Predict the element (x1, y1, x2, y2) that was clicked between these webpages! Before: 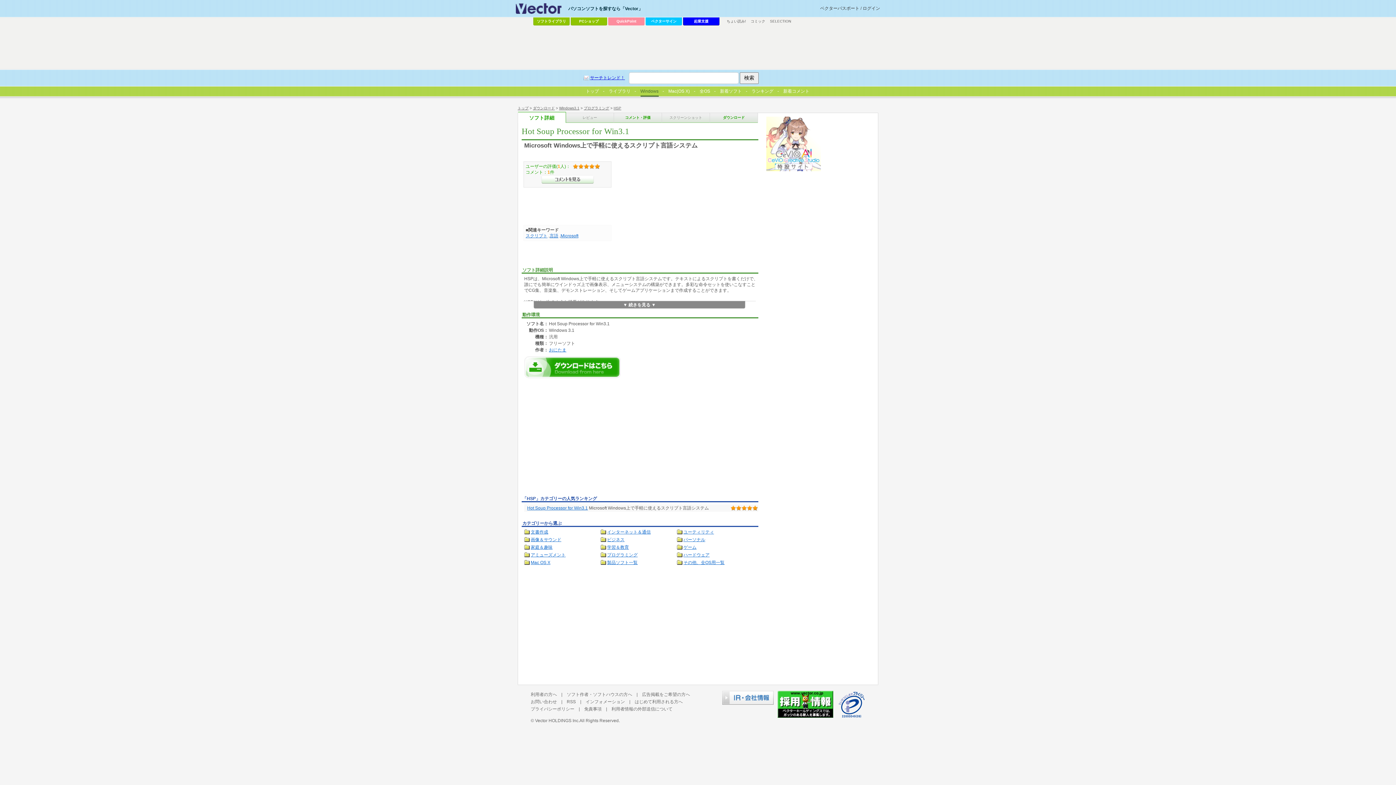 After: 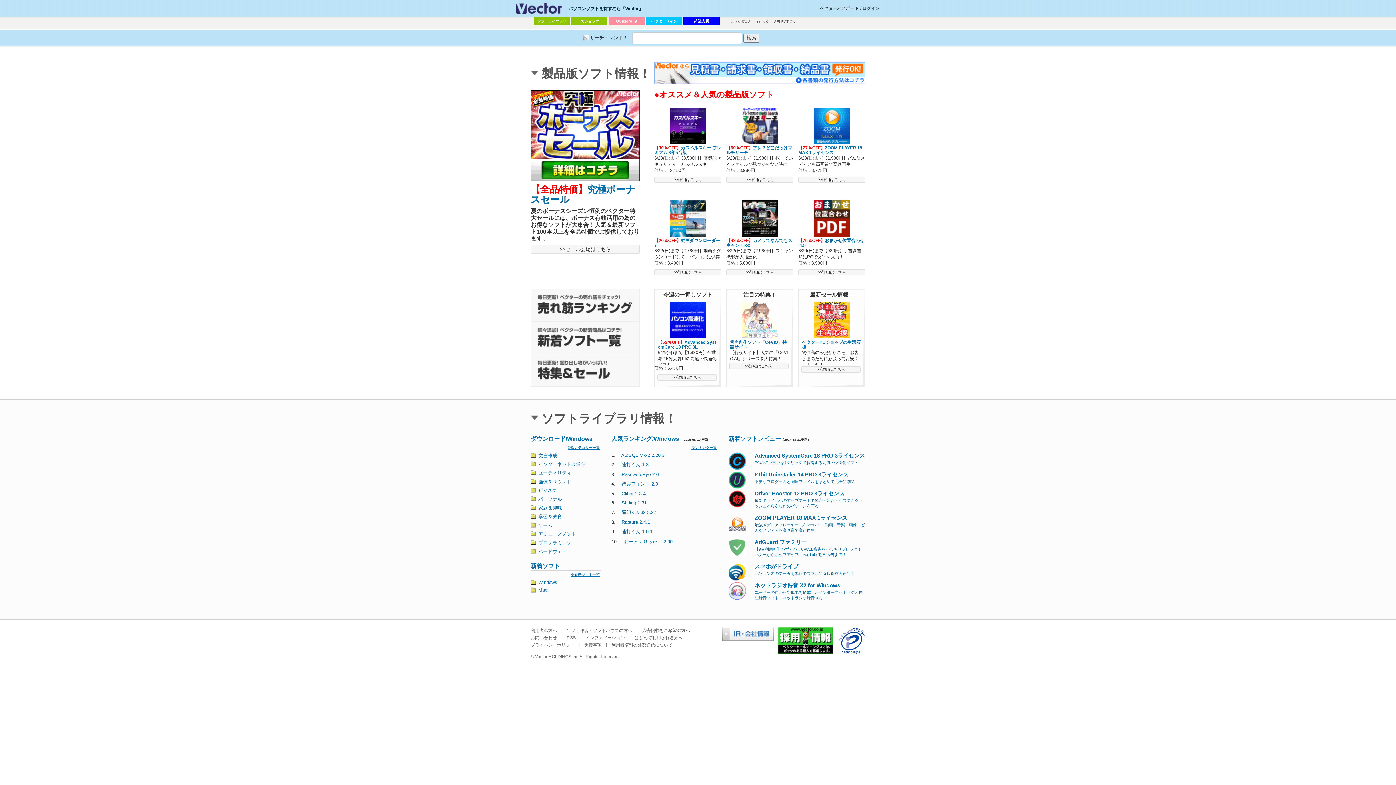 Action: bbox: (517, 106, 528, 110) label: トップ